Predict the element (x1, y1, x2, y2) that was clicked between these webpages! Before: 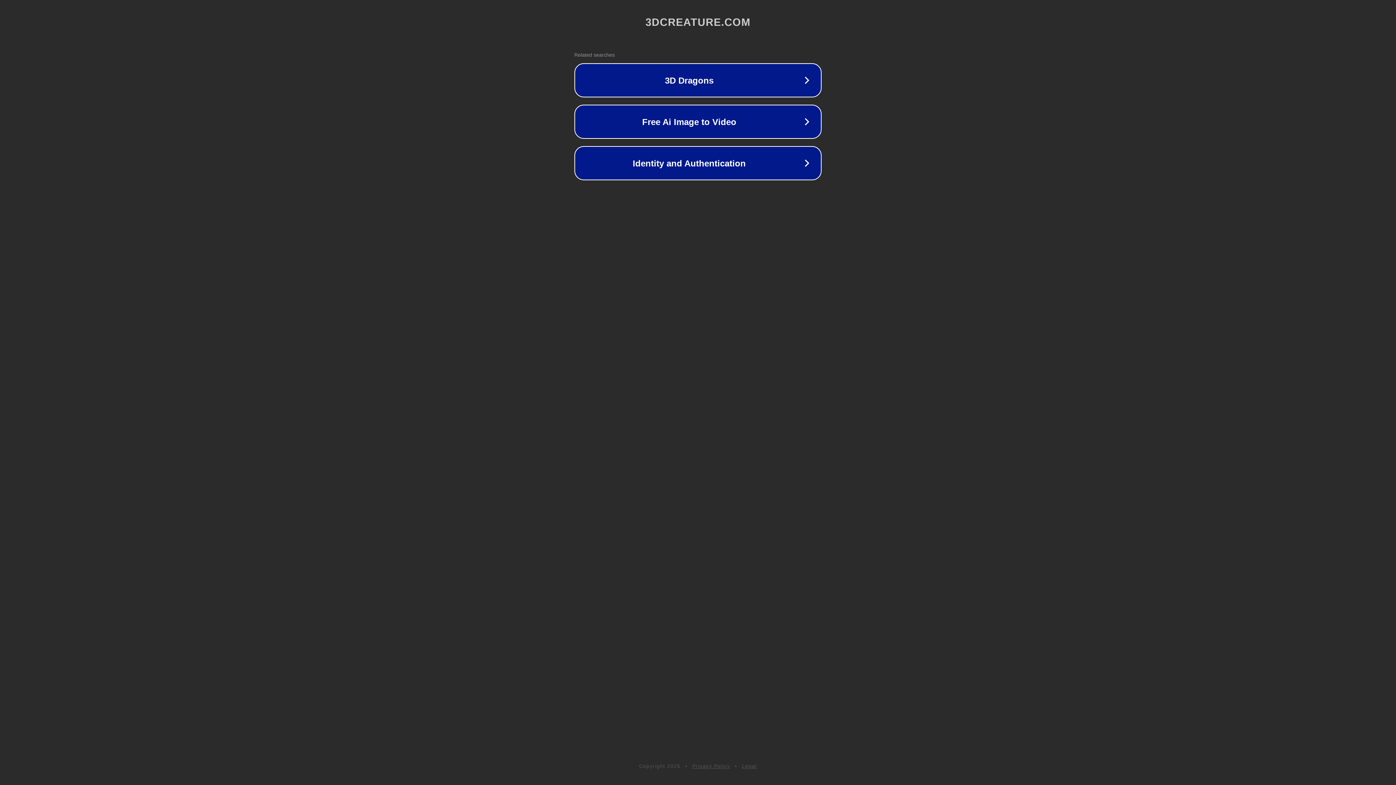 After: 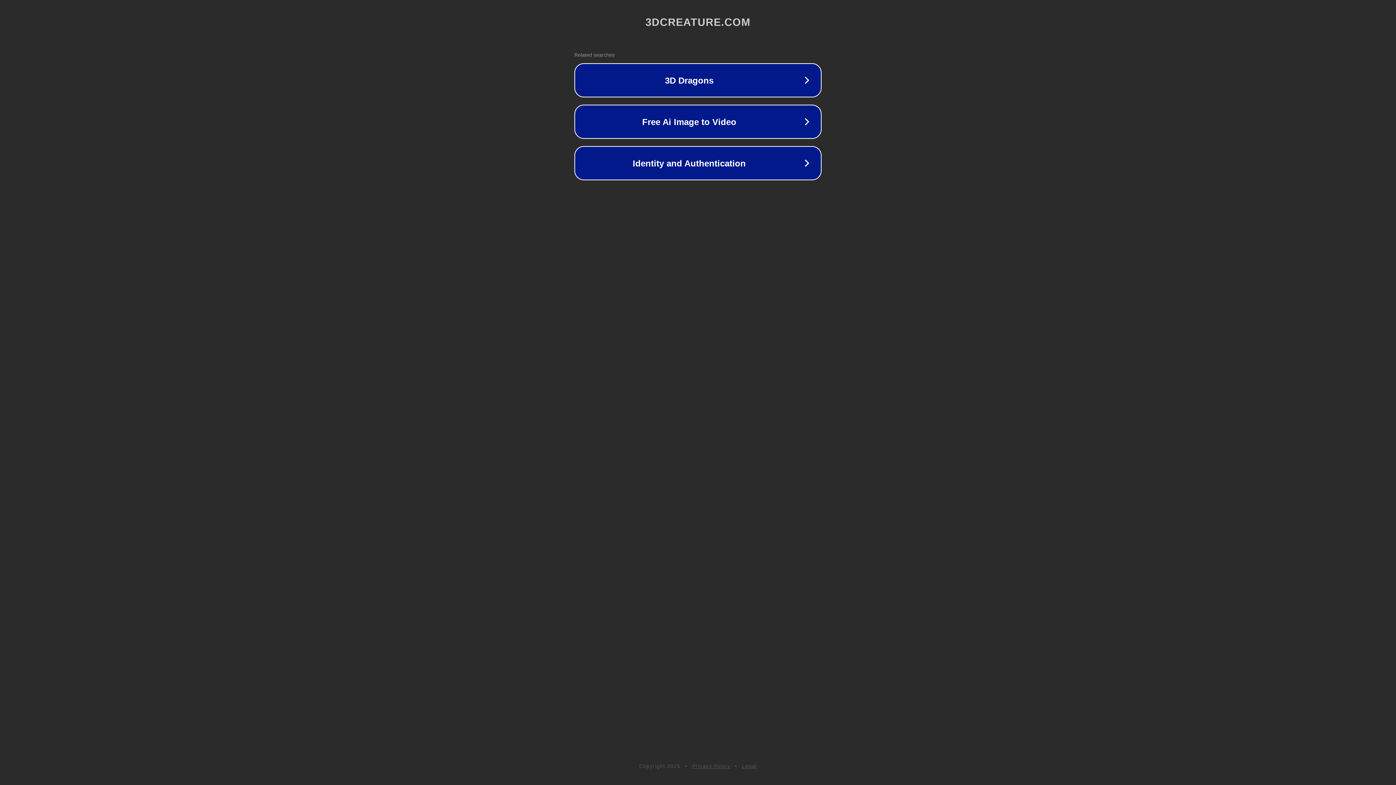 Action: bbox: (692, 763, 730, 769) label: Privacy Policy